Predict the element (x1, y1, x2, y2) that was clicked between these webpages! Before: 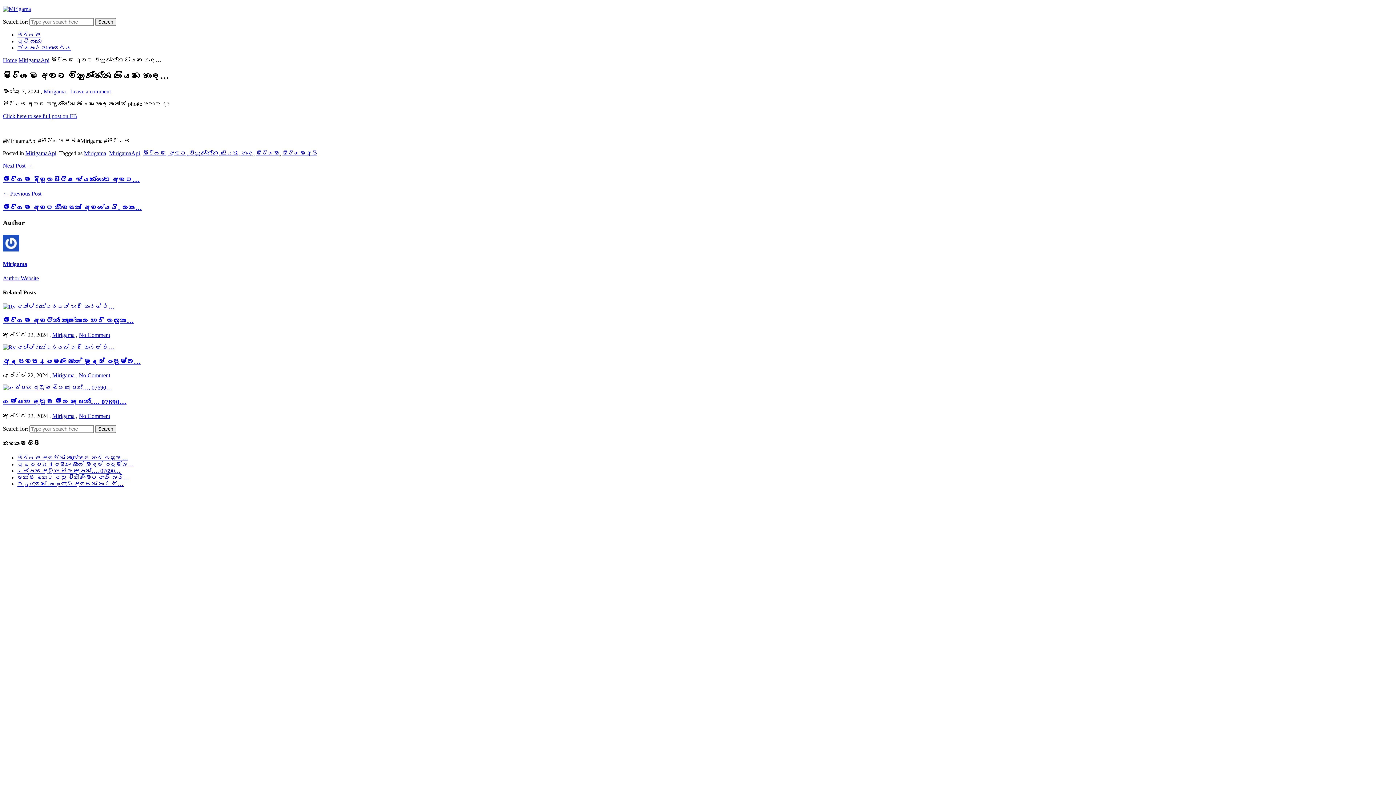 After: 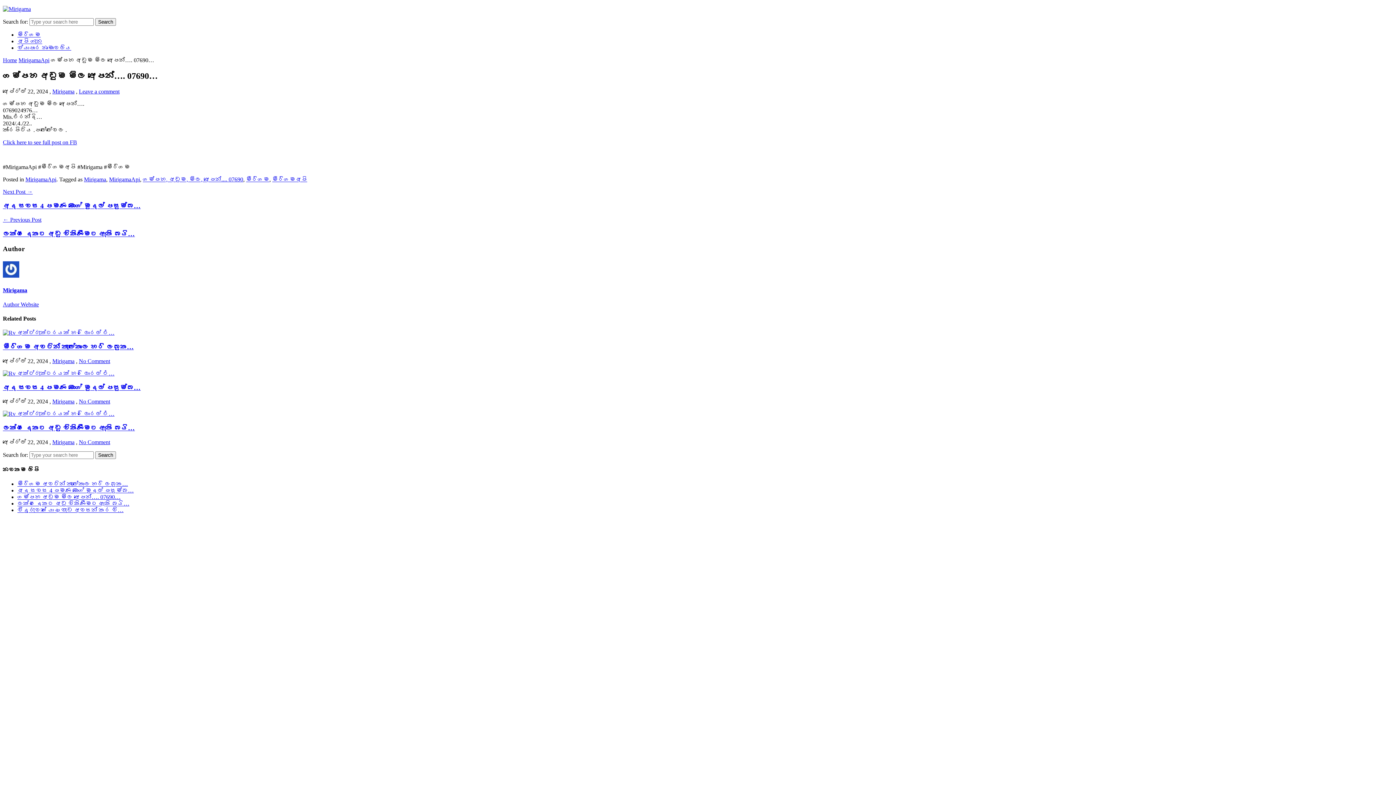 Action: bbox: (17, 468, 120, 474) label: ගම්පහ අඩුම මිල අපෙන්…. 07690…